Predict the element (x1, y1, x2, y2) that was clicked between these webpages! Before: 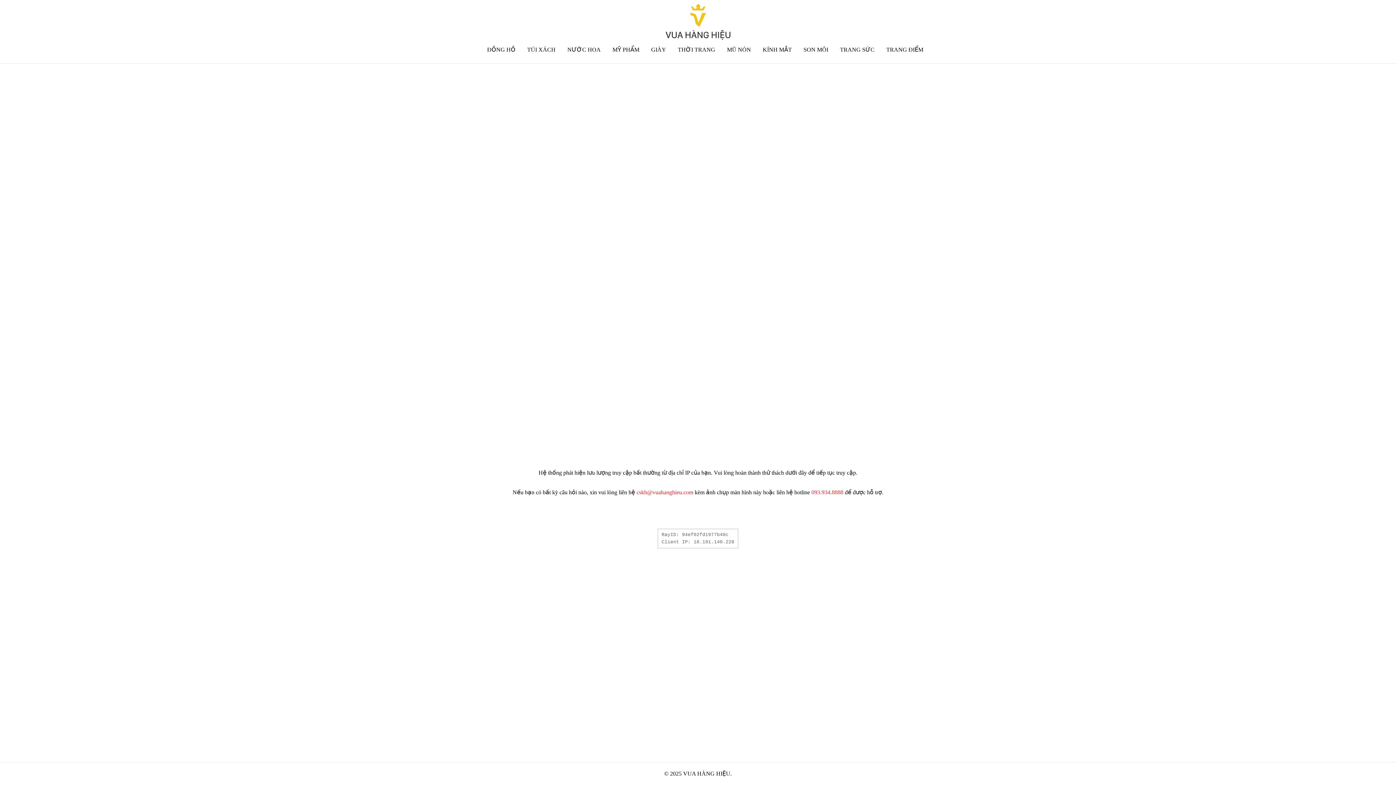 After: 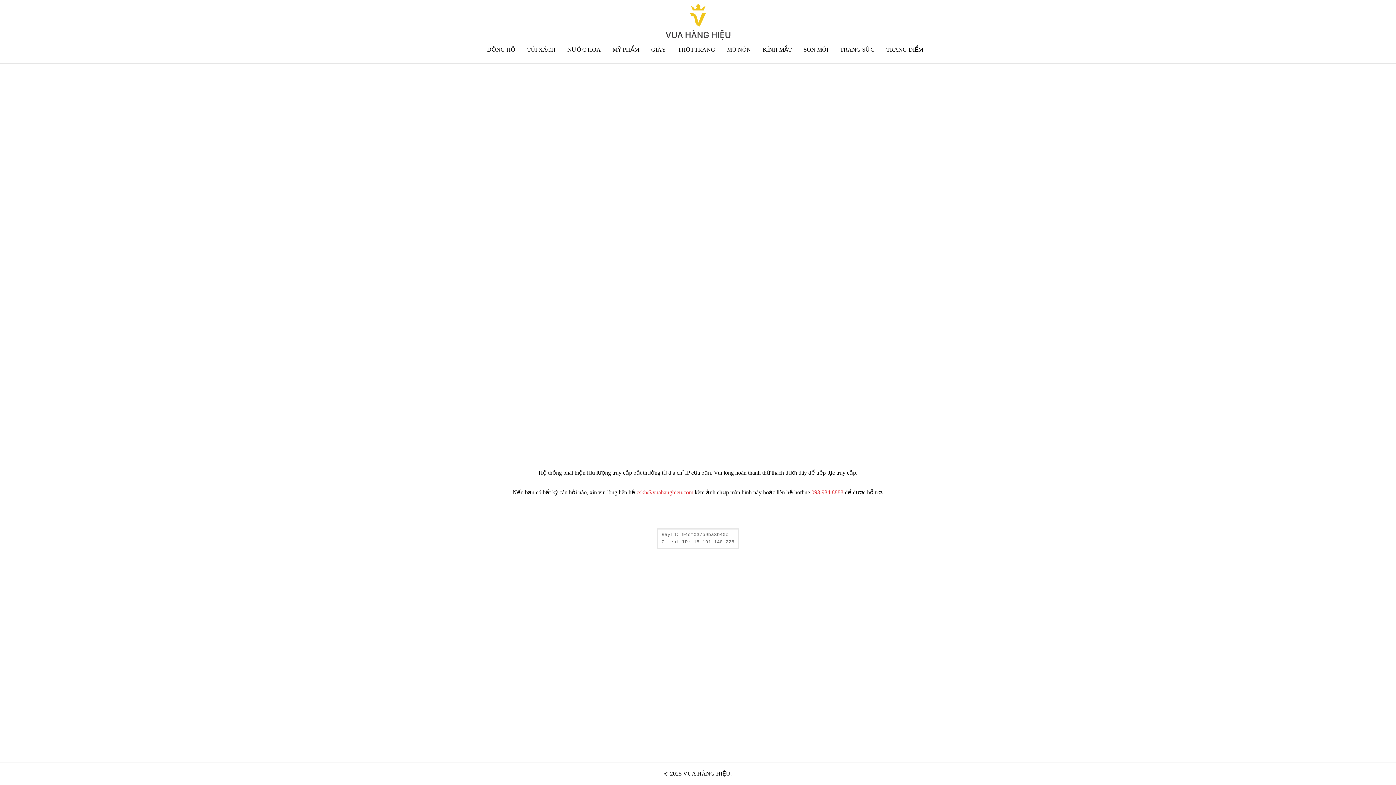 Action: bbox: (665, 35, 730, 41)